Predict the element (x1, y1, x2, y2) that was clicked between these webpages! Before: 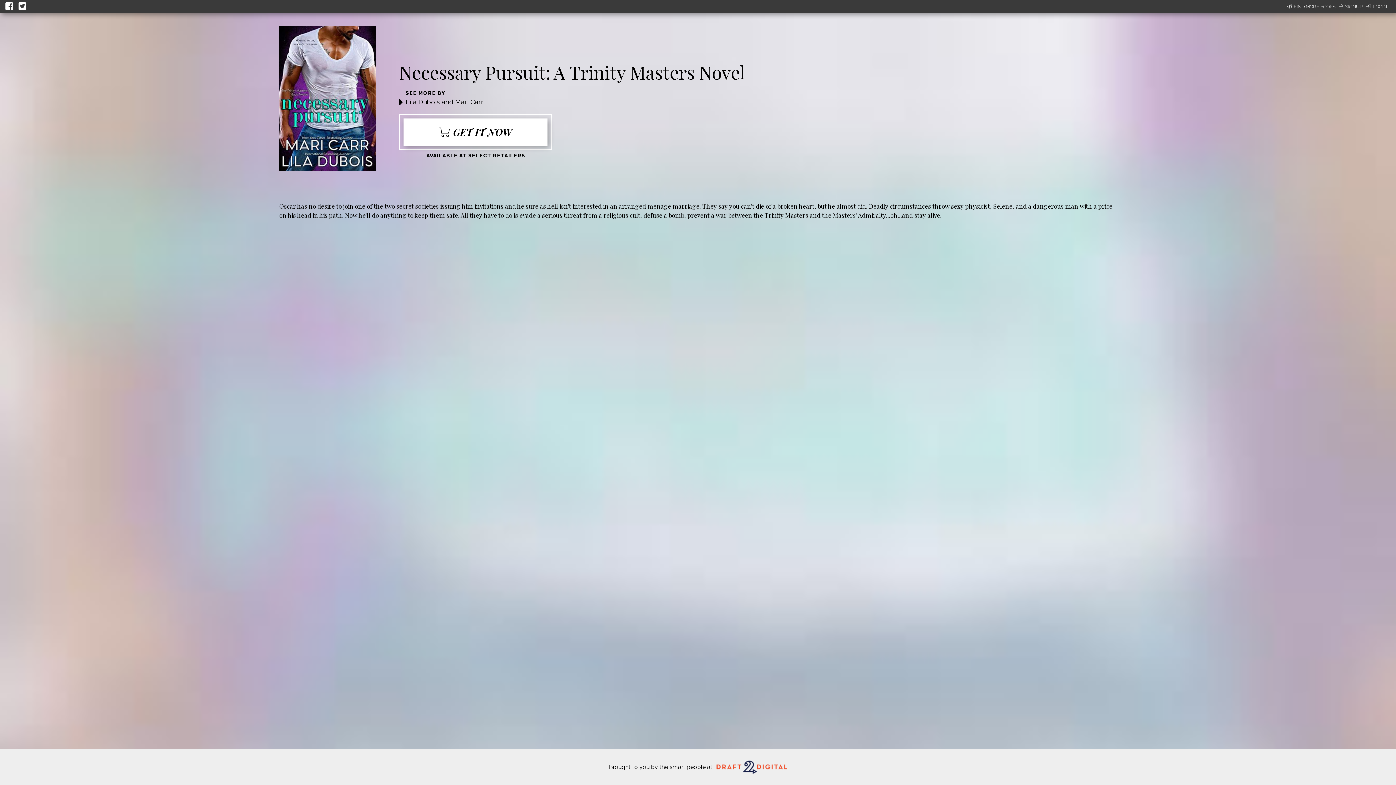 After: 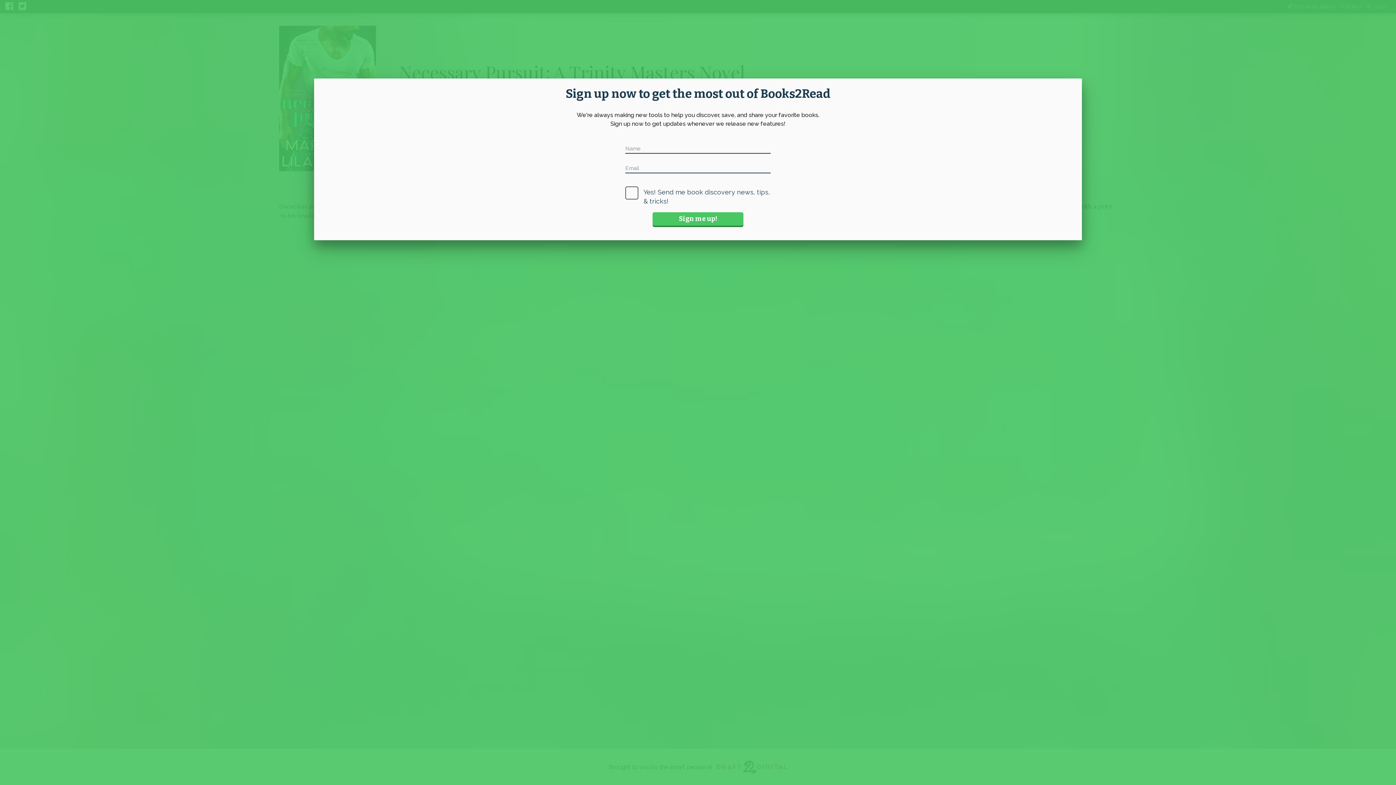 Action: bbox: (1287, 3, 1335, 10) label: FIND MORE BOOKS